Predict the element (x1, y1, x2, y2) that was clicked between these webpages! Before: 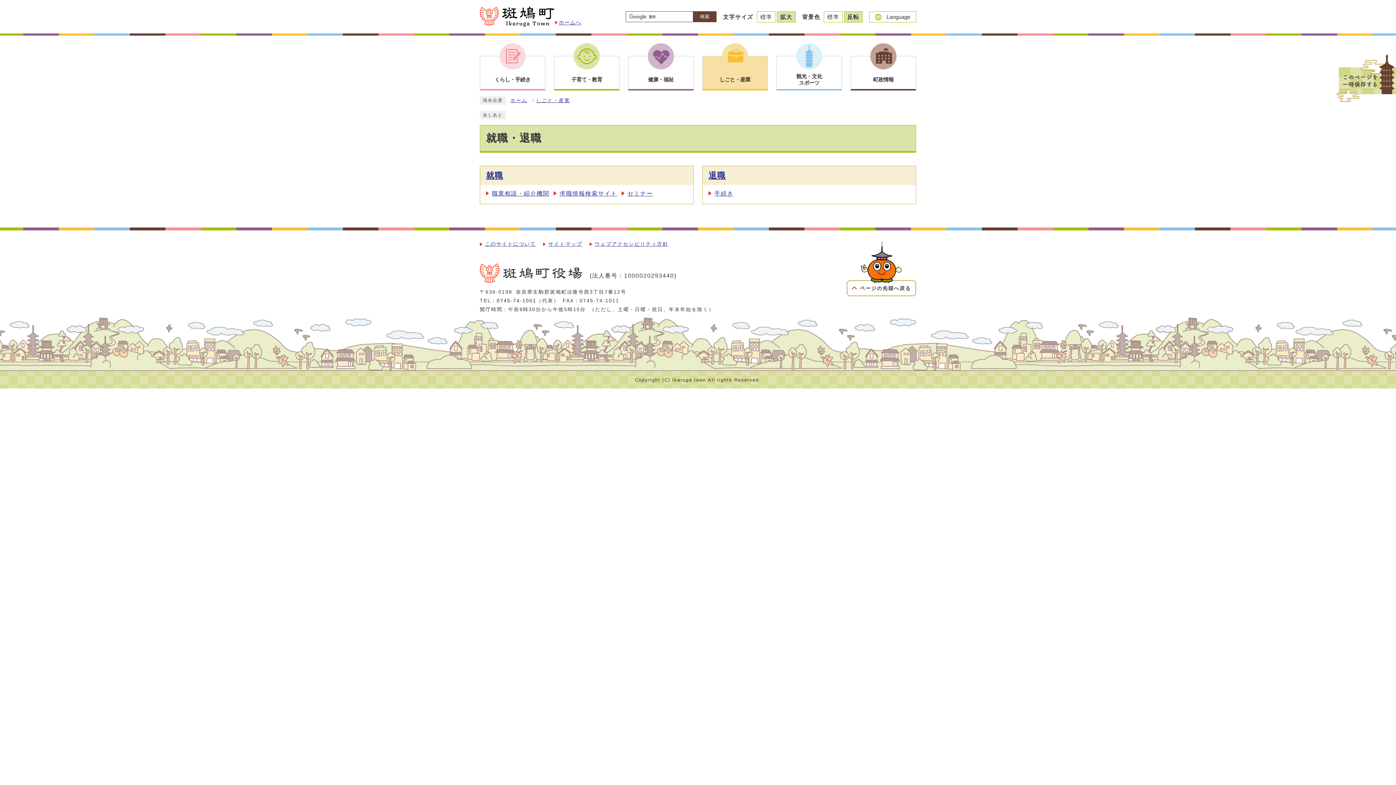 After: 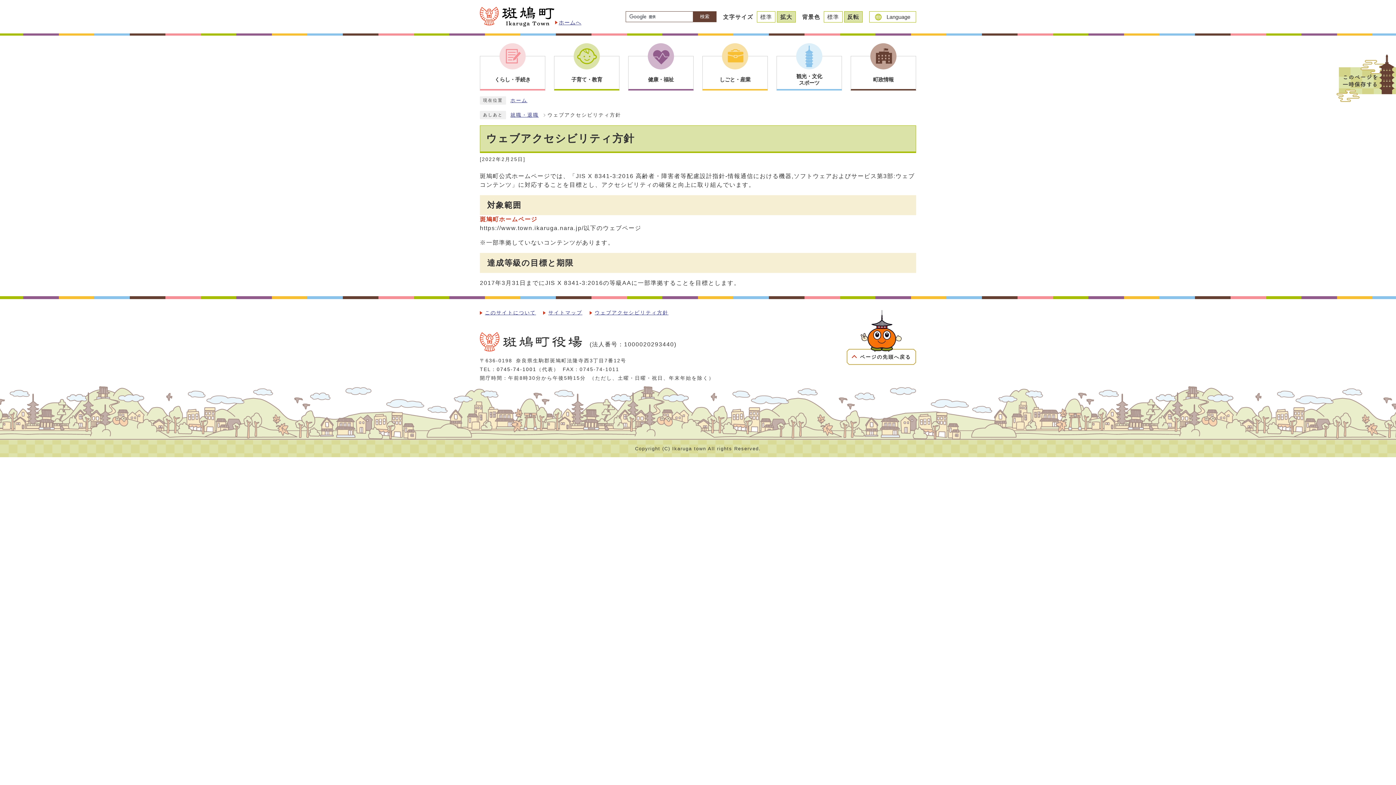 Action: bbox: (594, 241, 668, 246) label: ウェブアクセシビリティ方針